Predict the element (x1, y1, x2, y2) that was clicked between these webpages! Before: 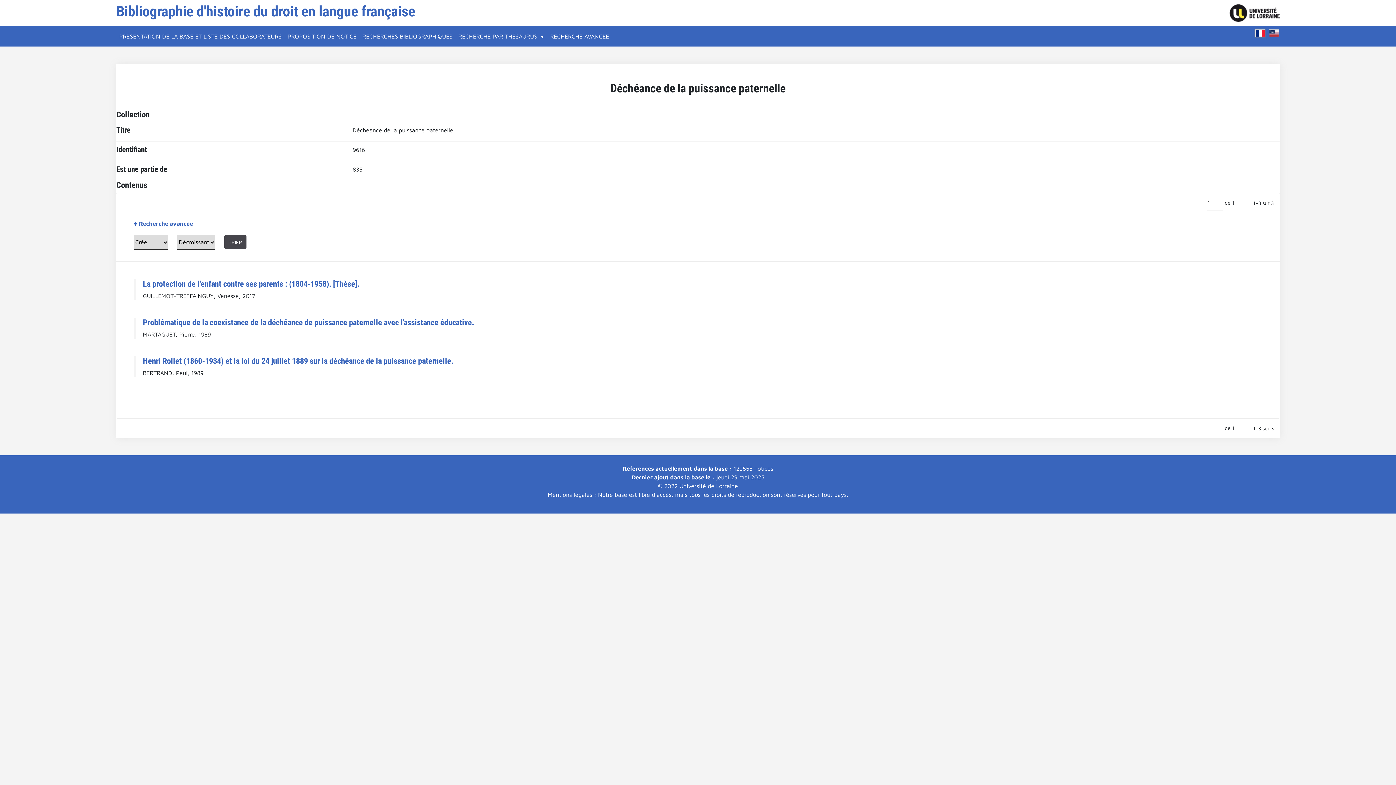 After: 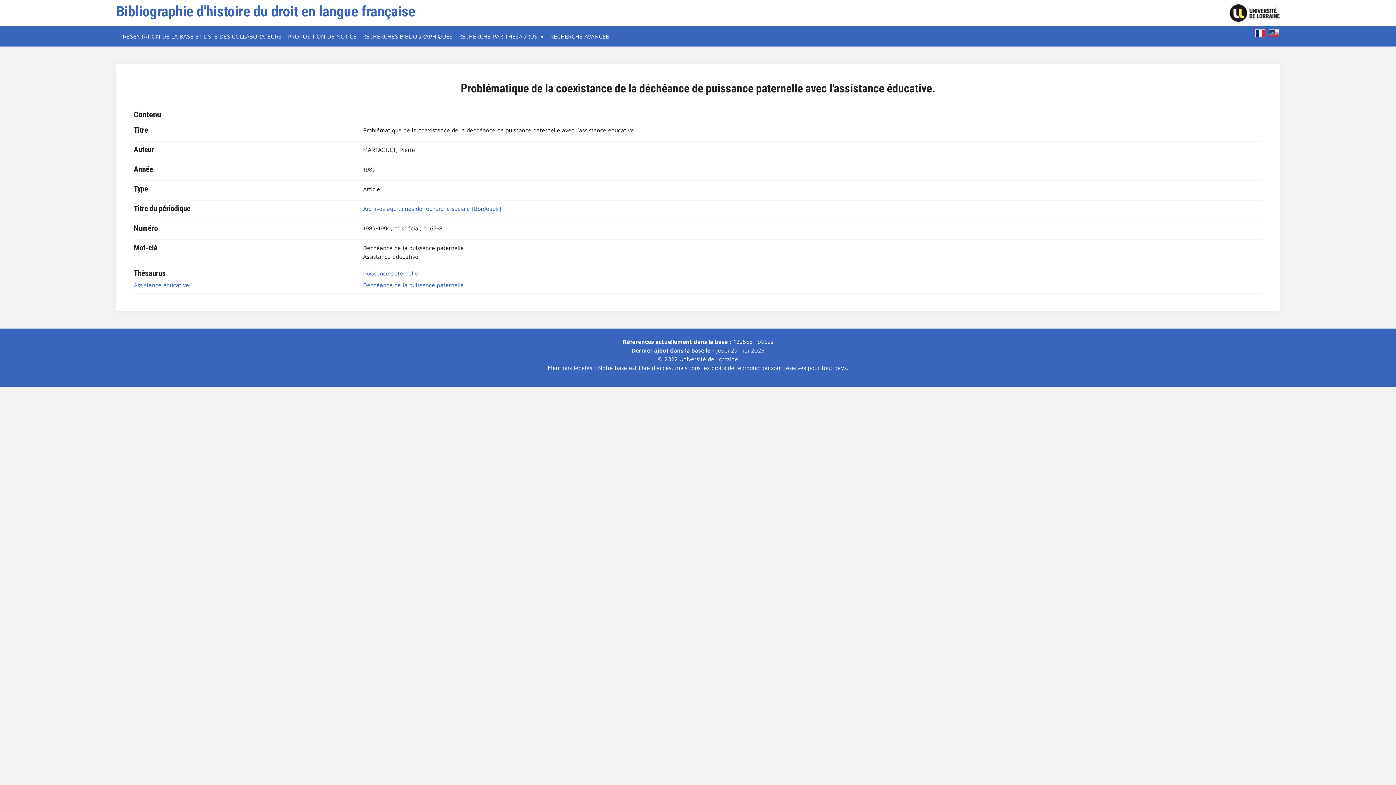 Action: label: Problématique de la coexistance de la déchéance de puissance paternelle avec l'assistance éducative. bbox: (142, 317, 474, 327)